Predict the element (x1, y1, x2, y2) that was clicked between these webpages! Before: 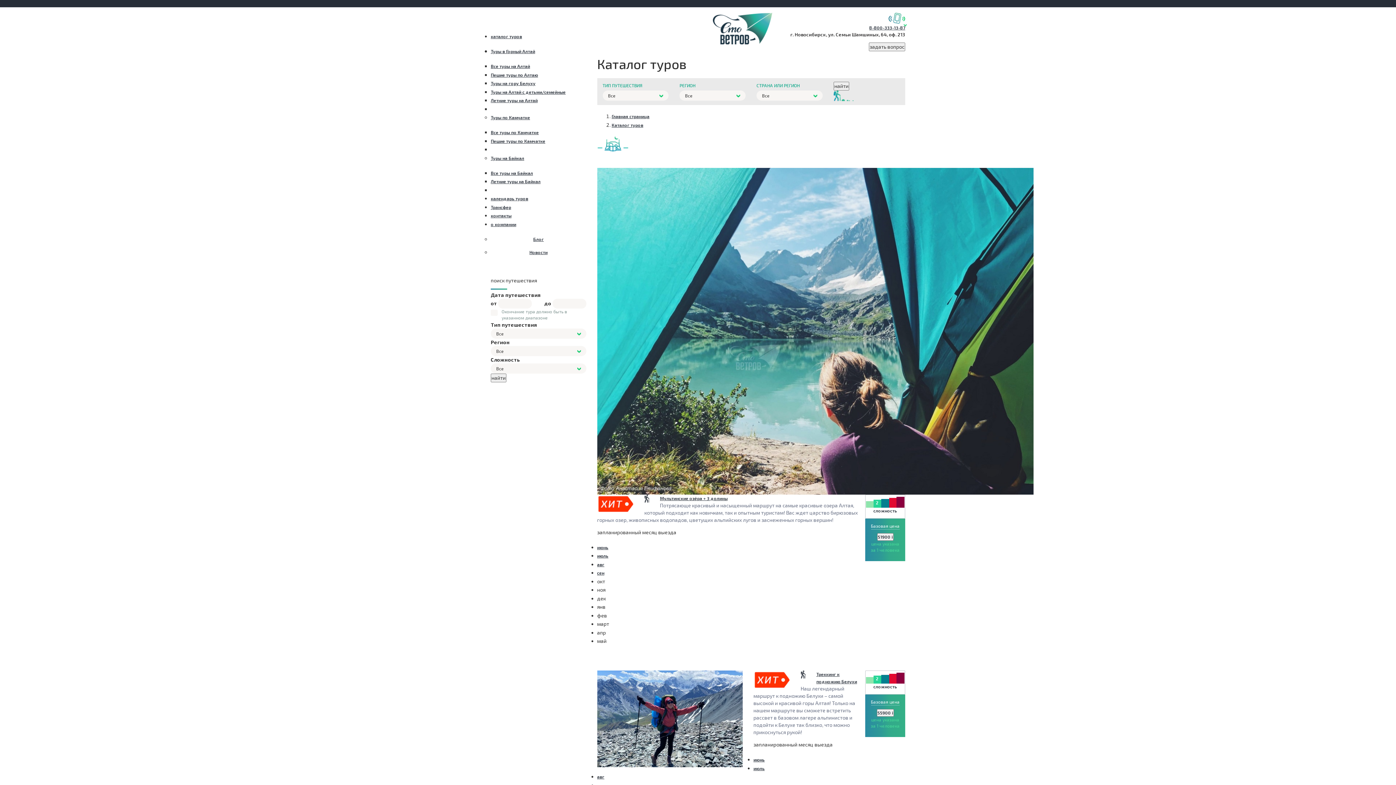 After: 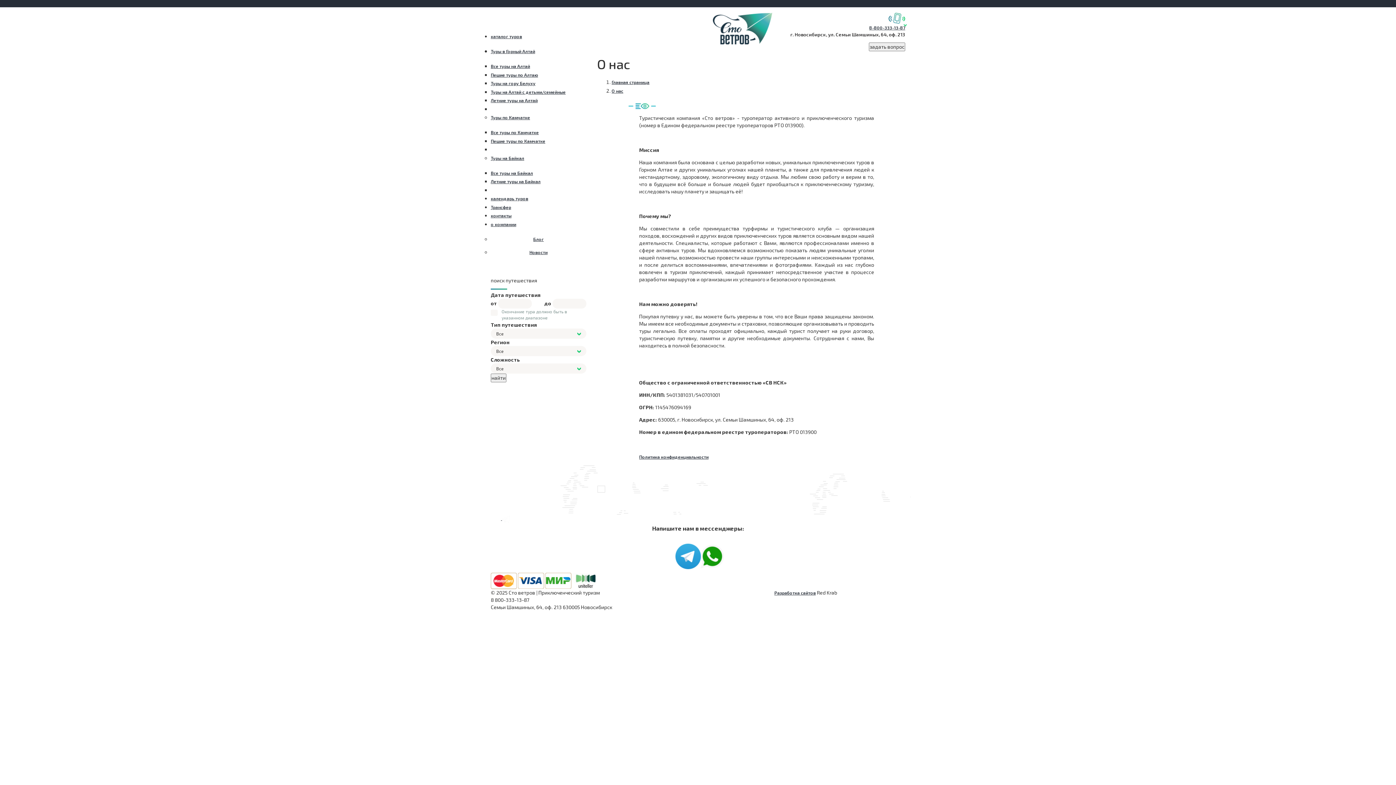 Action: bbox: (490, 221, 516, 226) label: о компании